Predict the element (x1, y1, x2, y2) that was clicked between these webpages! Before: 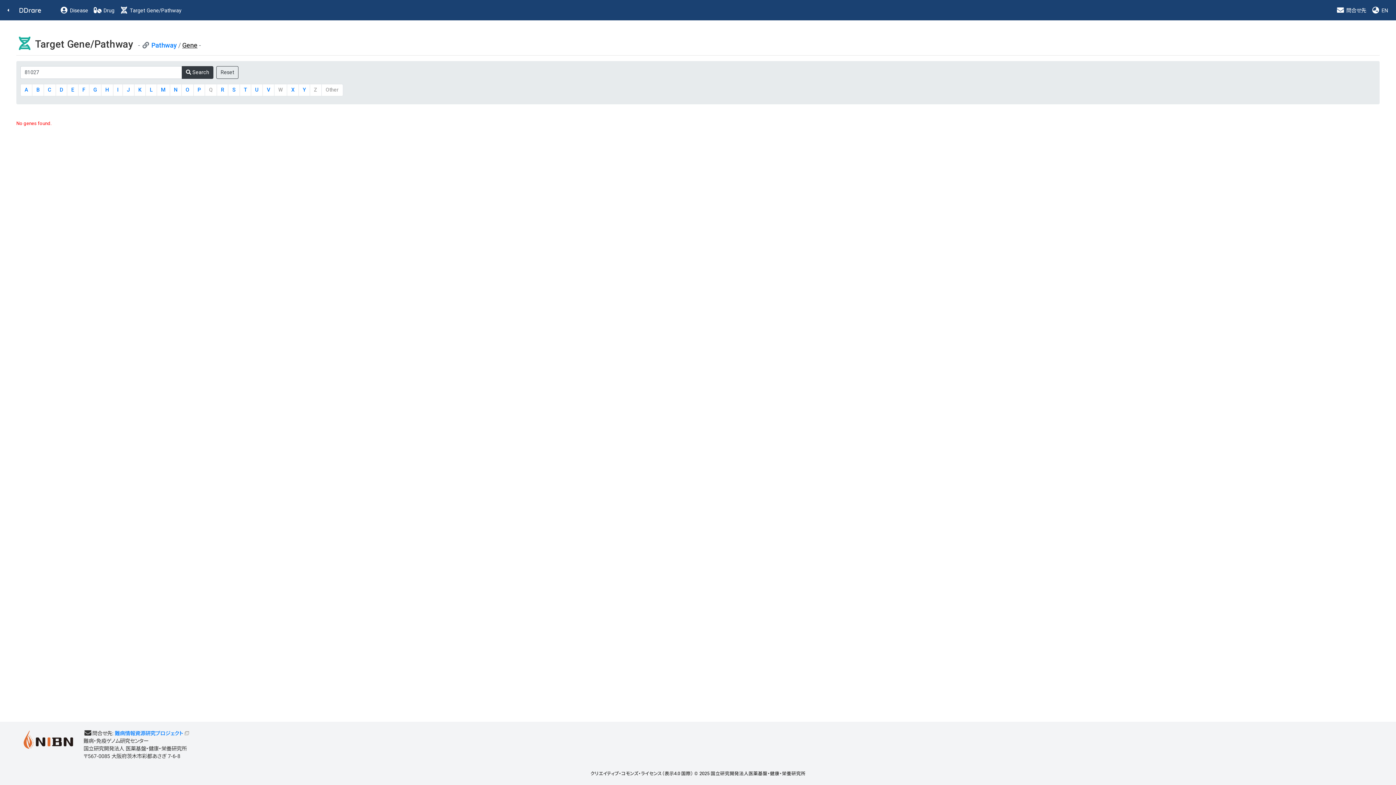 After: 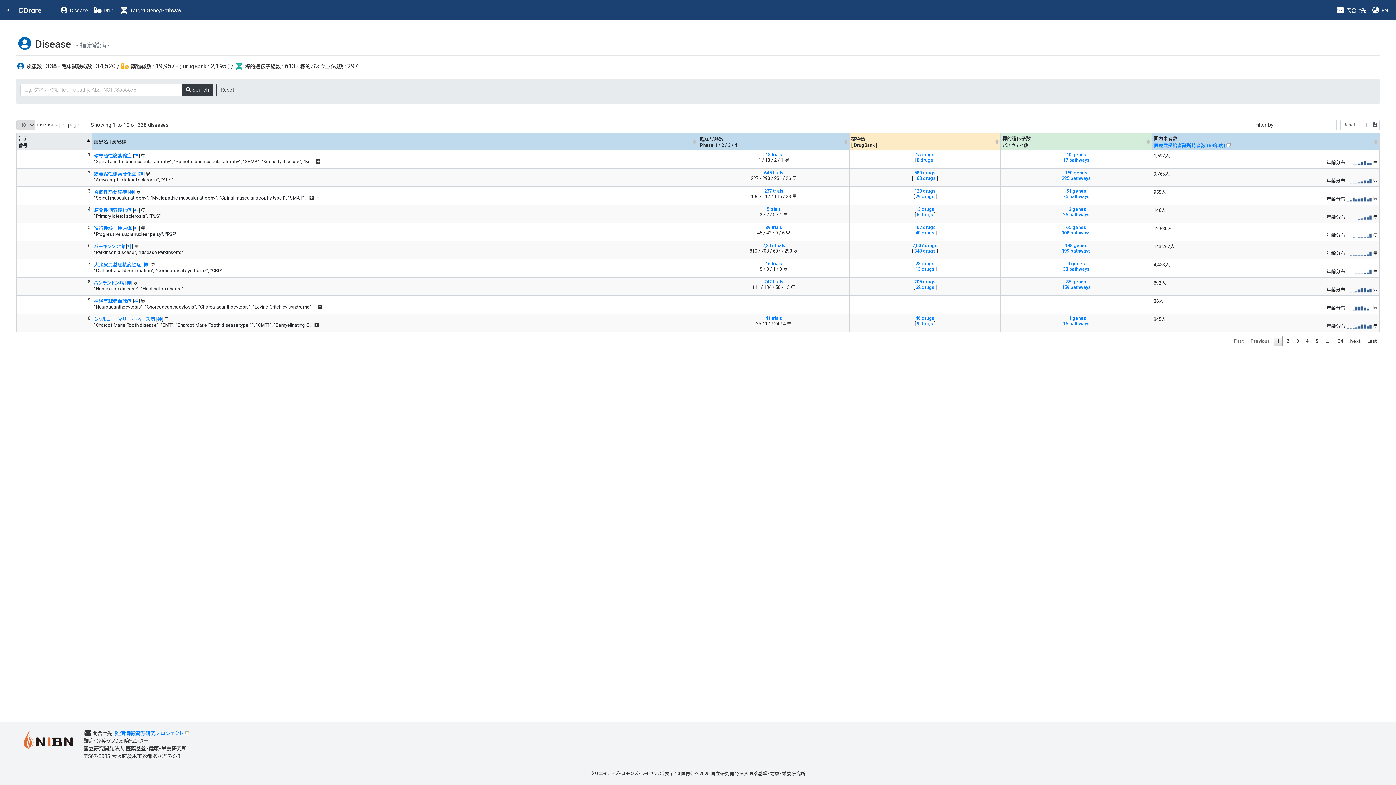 Action: bbox: (57, 5, 90, 14) label:  Disease